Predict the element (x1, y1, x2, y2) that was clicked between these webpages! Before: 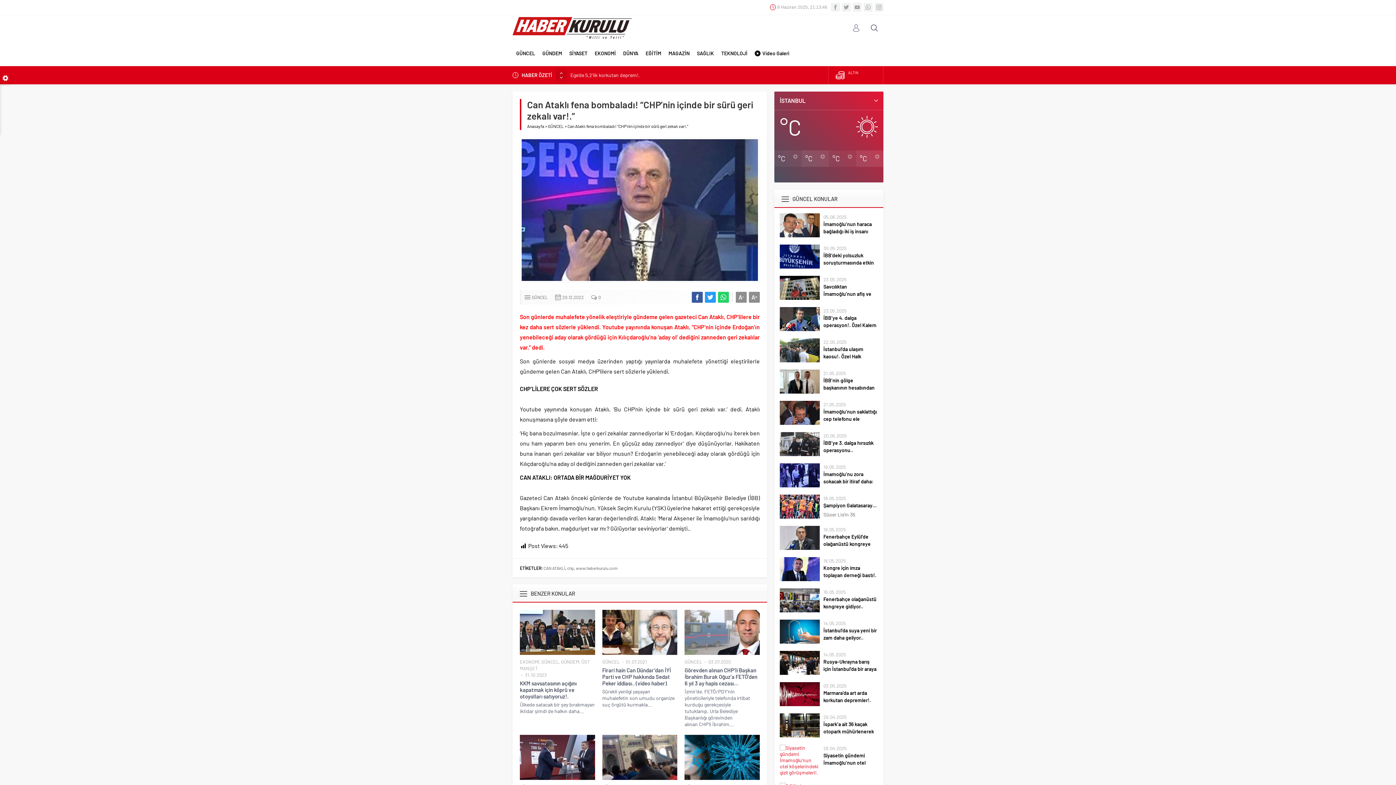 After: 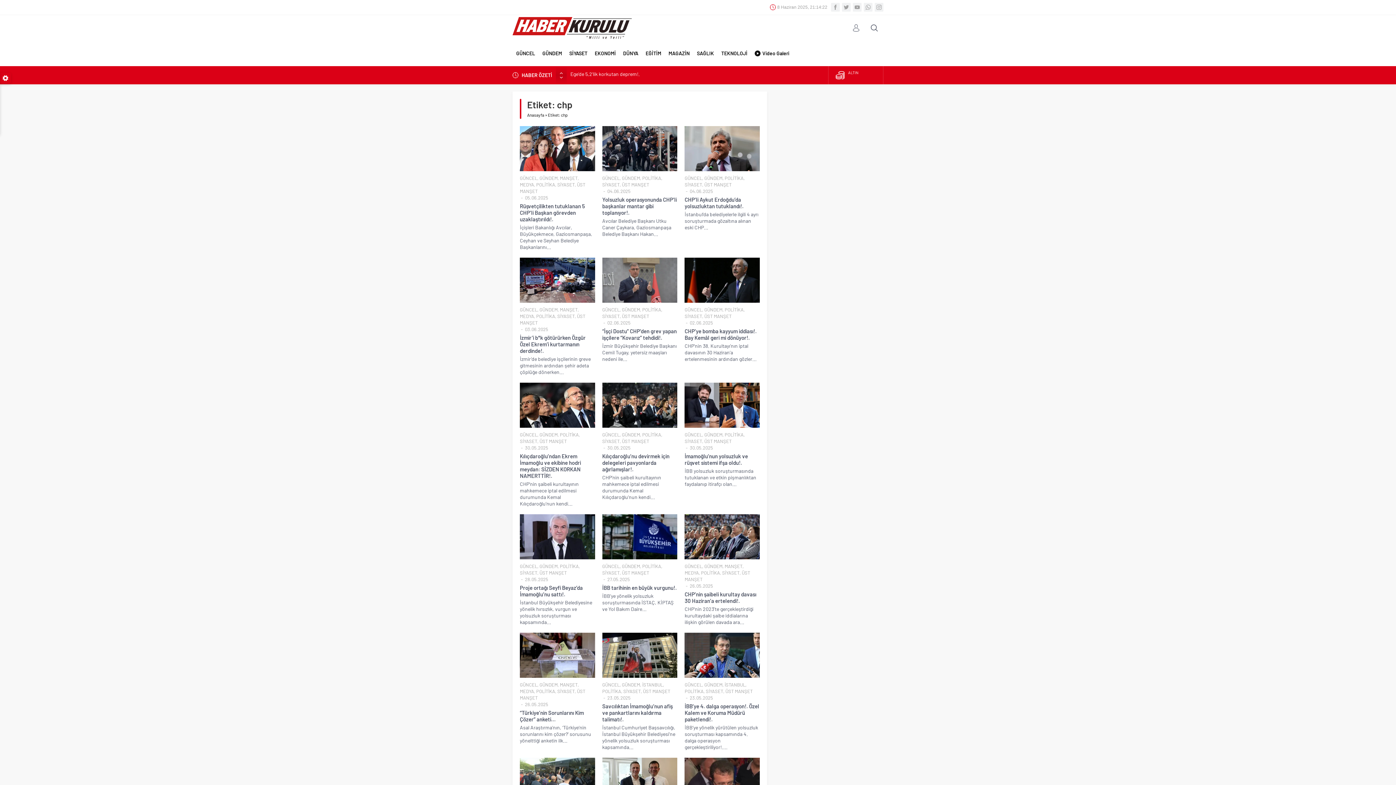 Action: bbox: (567, 565, 574, 570) label: chp